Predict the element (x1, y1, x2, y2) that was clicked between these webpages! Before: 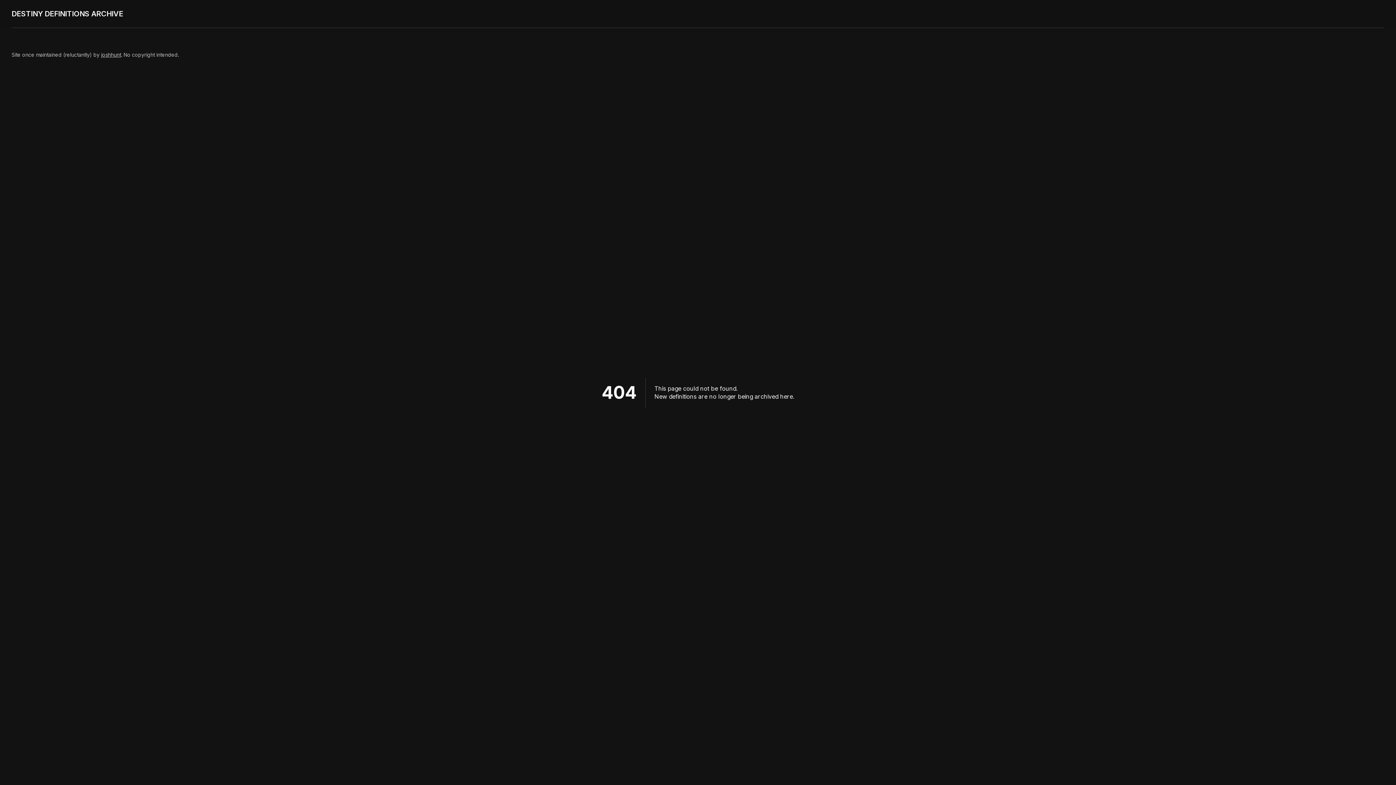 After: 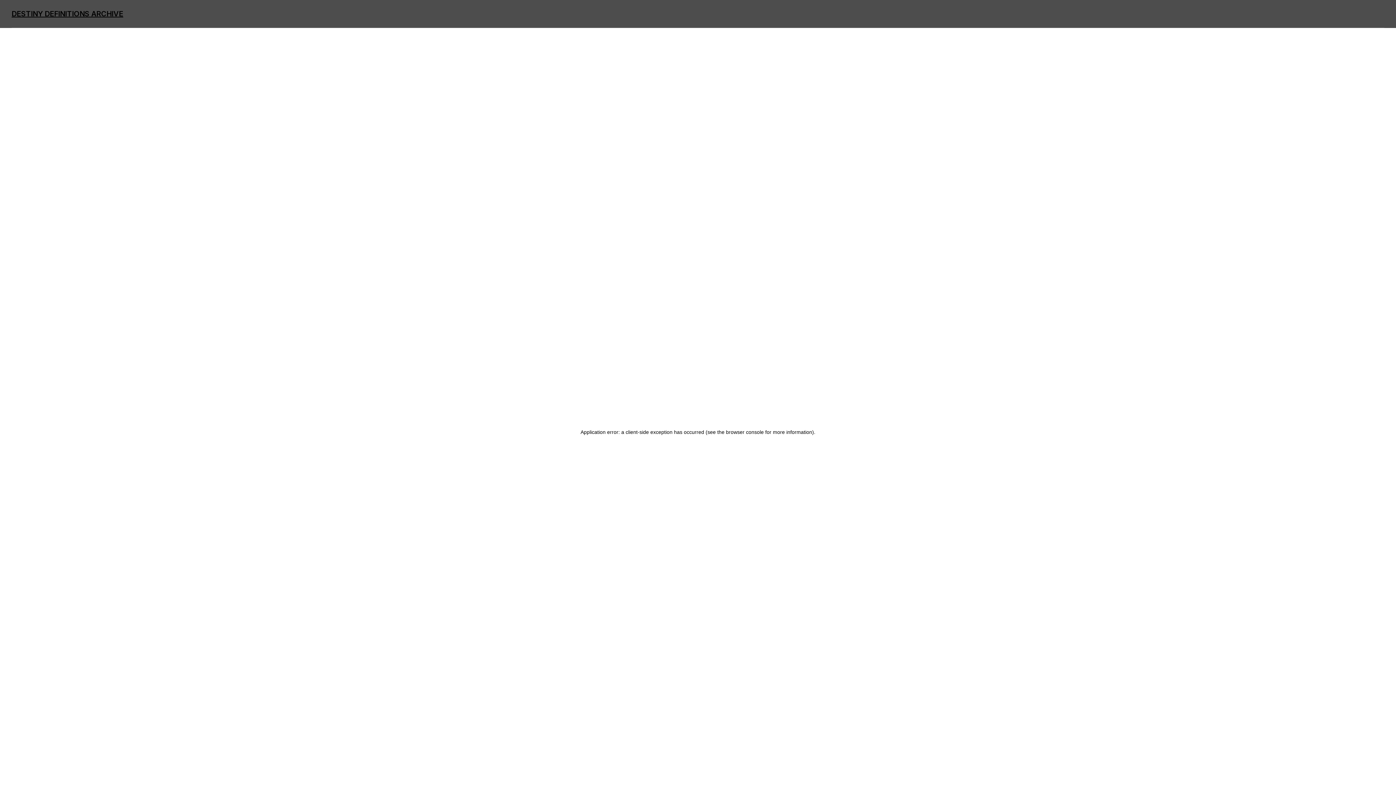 Action: label: DESTINY DEFINITIONS ARCHIVE bbox: (11, 9, 123, 18)